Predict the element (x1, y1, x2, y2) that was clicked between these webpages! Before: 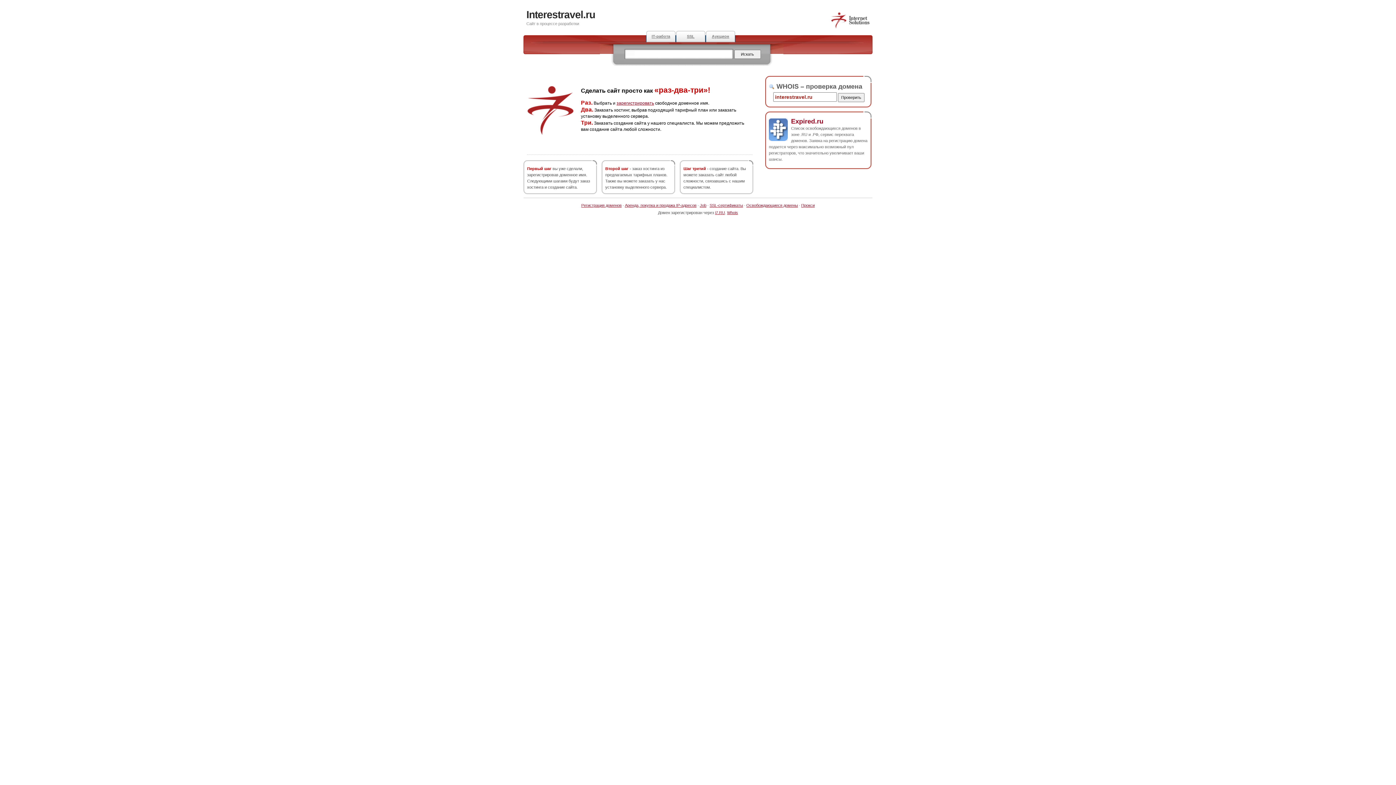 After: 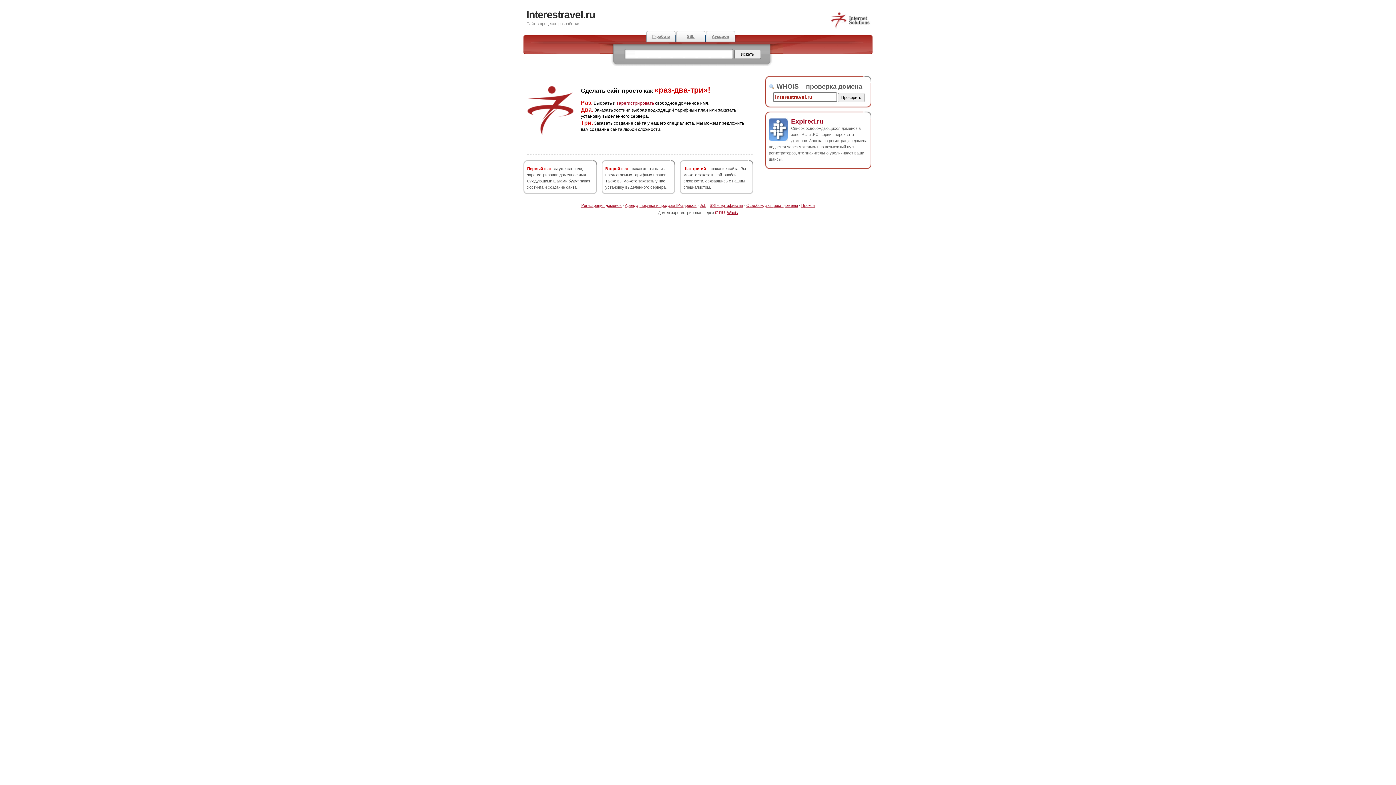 Action: bbox: (715, 210, 725, 214) label: i7.RU